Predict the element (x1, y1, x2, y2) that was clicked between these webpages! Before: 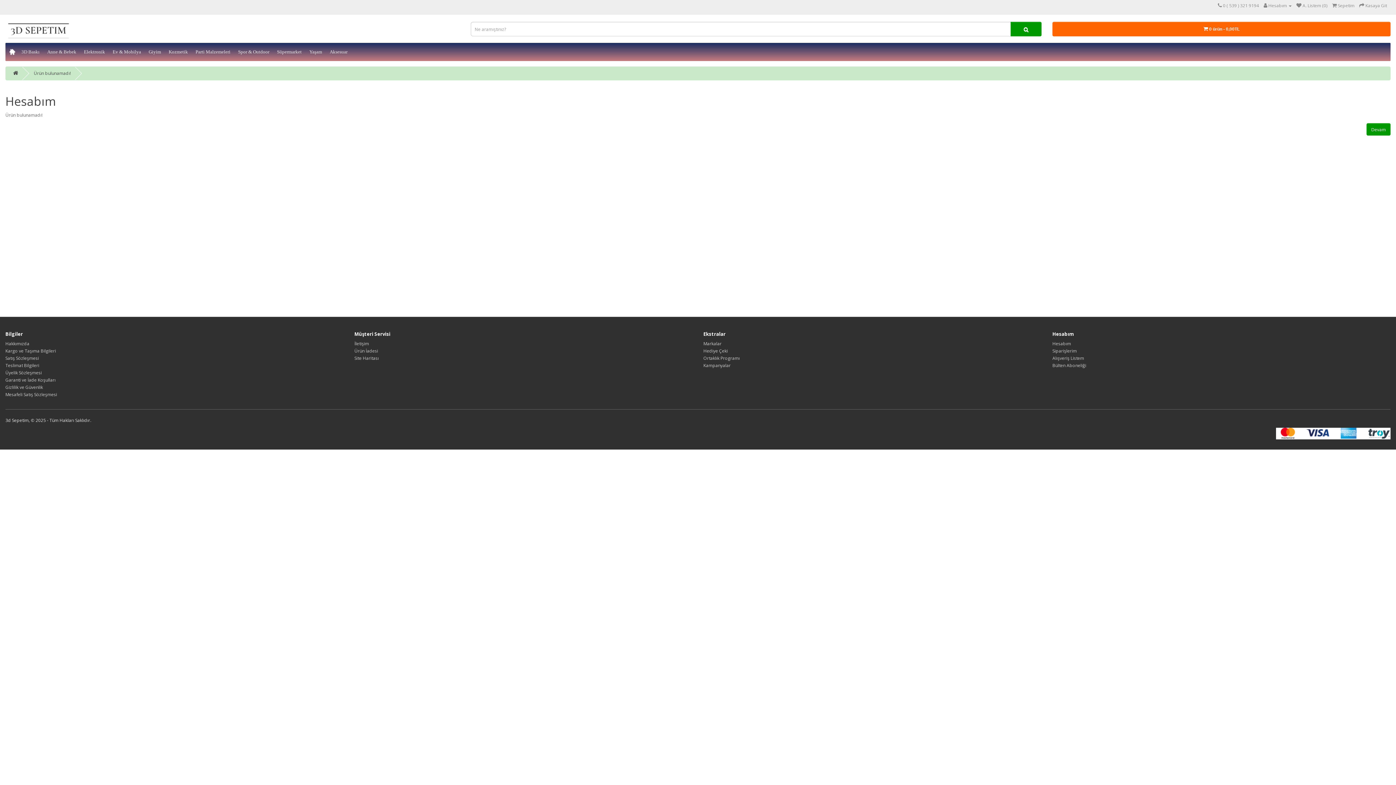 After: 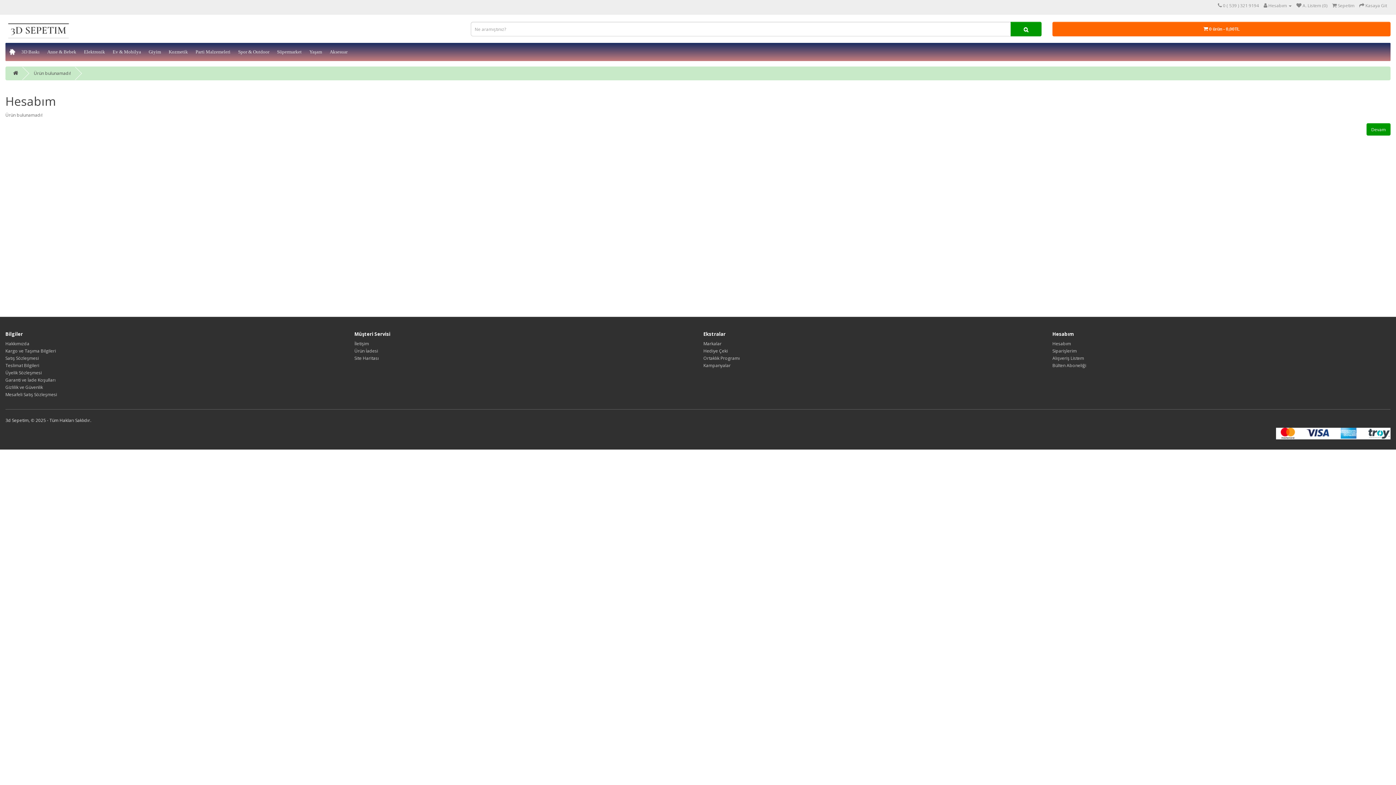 Action: label: Ürün bulunamadı! bbox: (33, 70, 70, 76)